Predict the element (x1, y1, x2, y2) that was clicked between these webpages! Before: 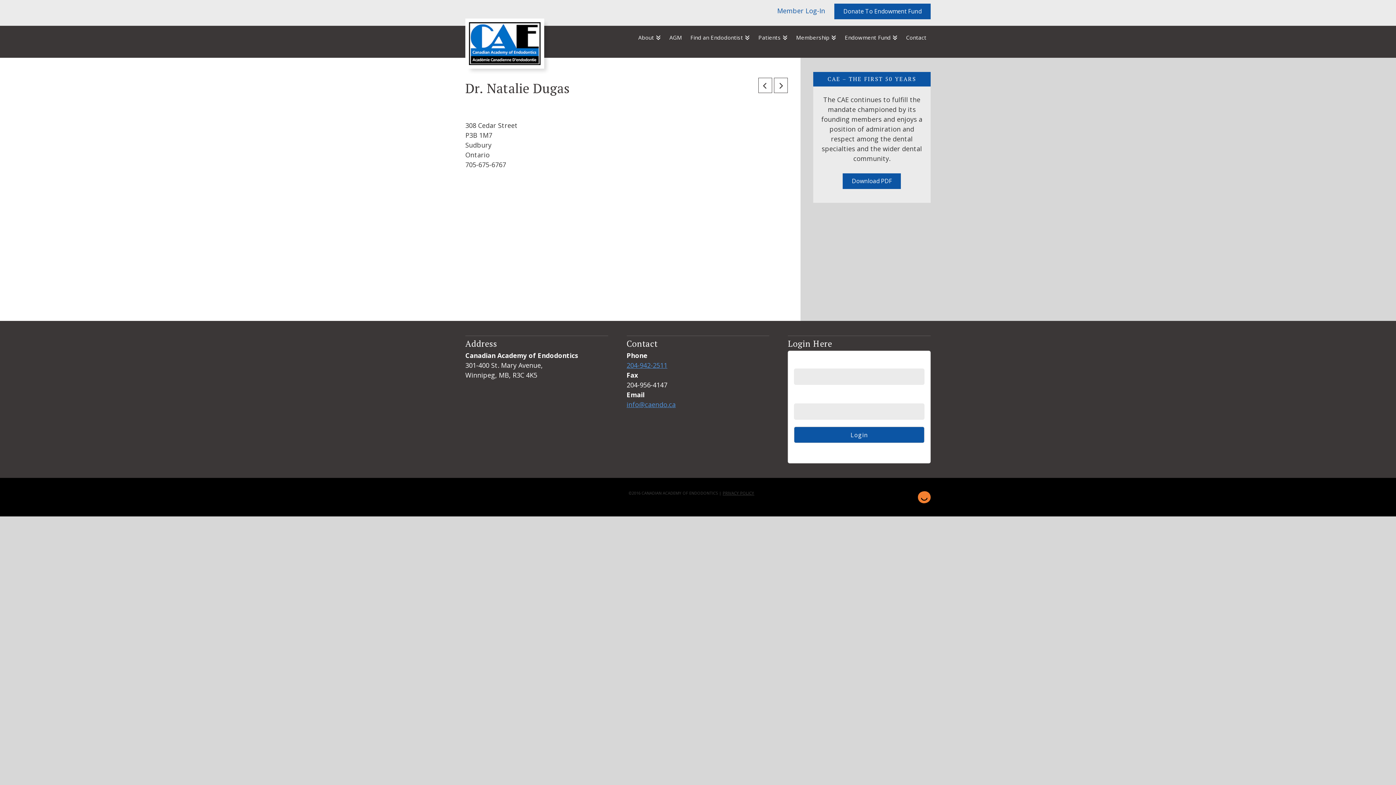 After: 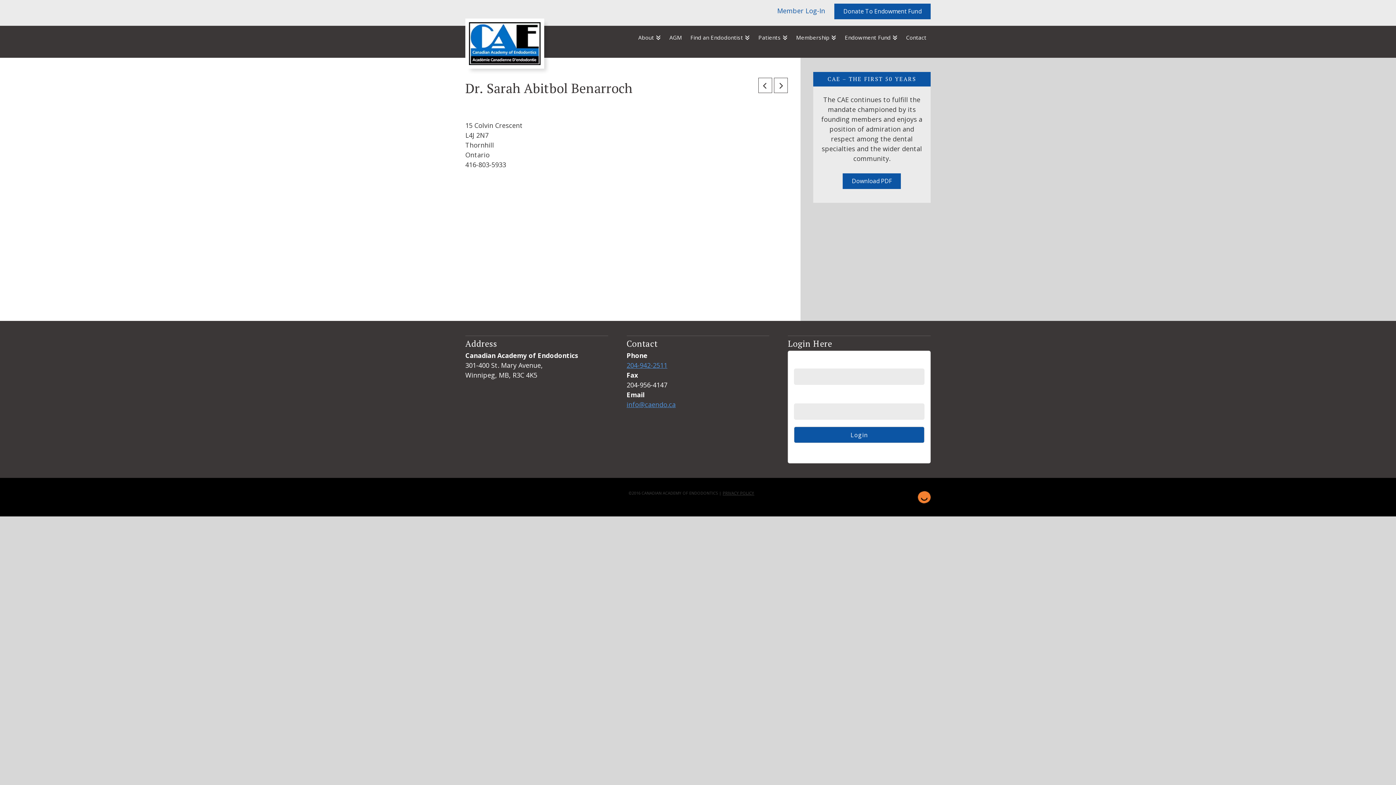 Action: bbox: (758, 77, 772, 93)